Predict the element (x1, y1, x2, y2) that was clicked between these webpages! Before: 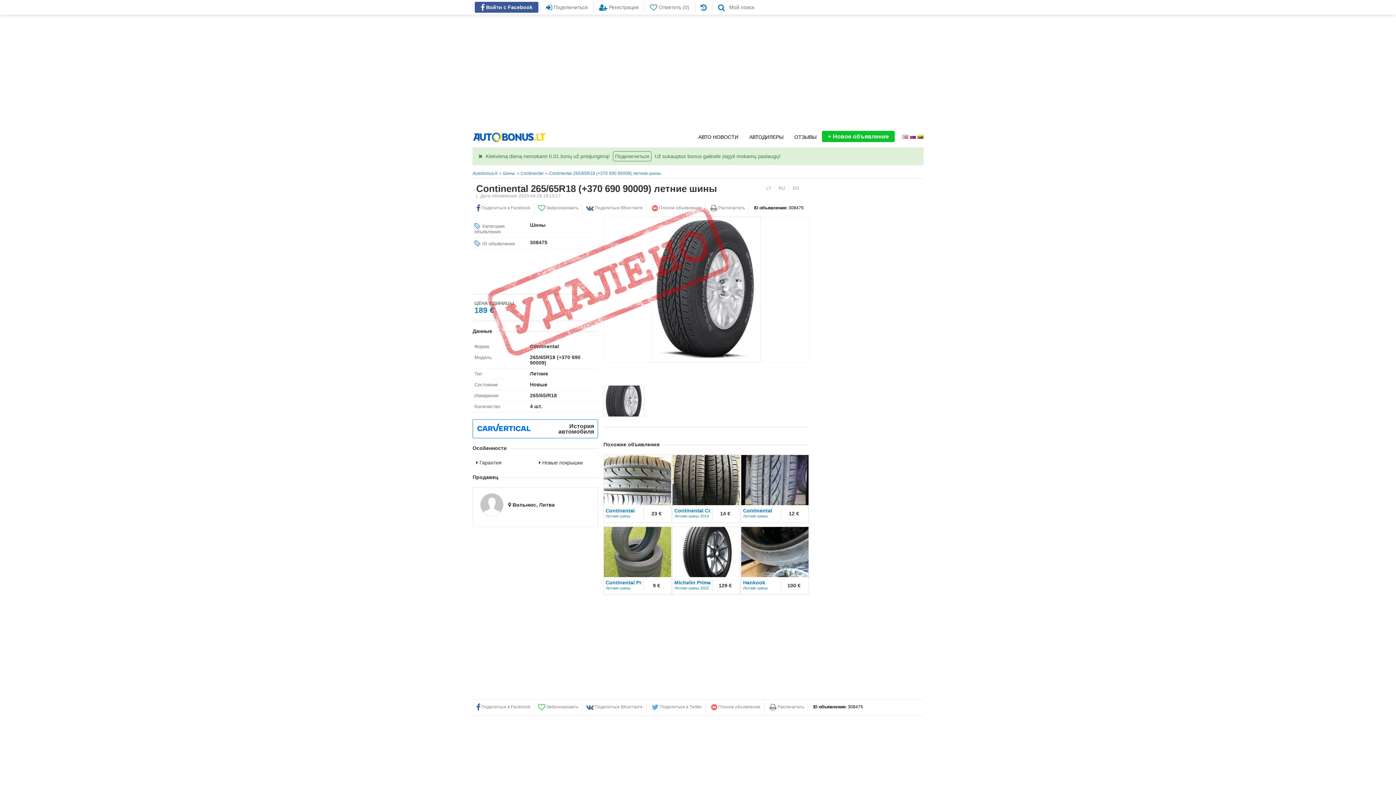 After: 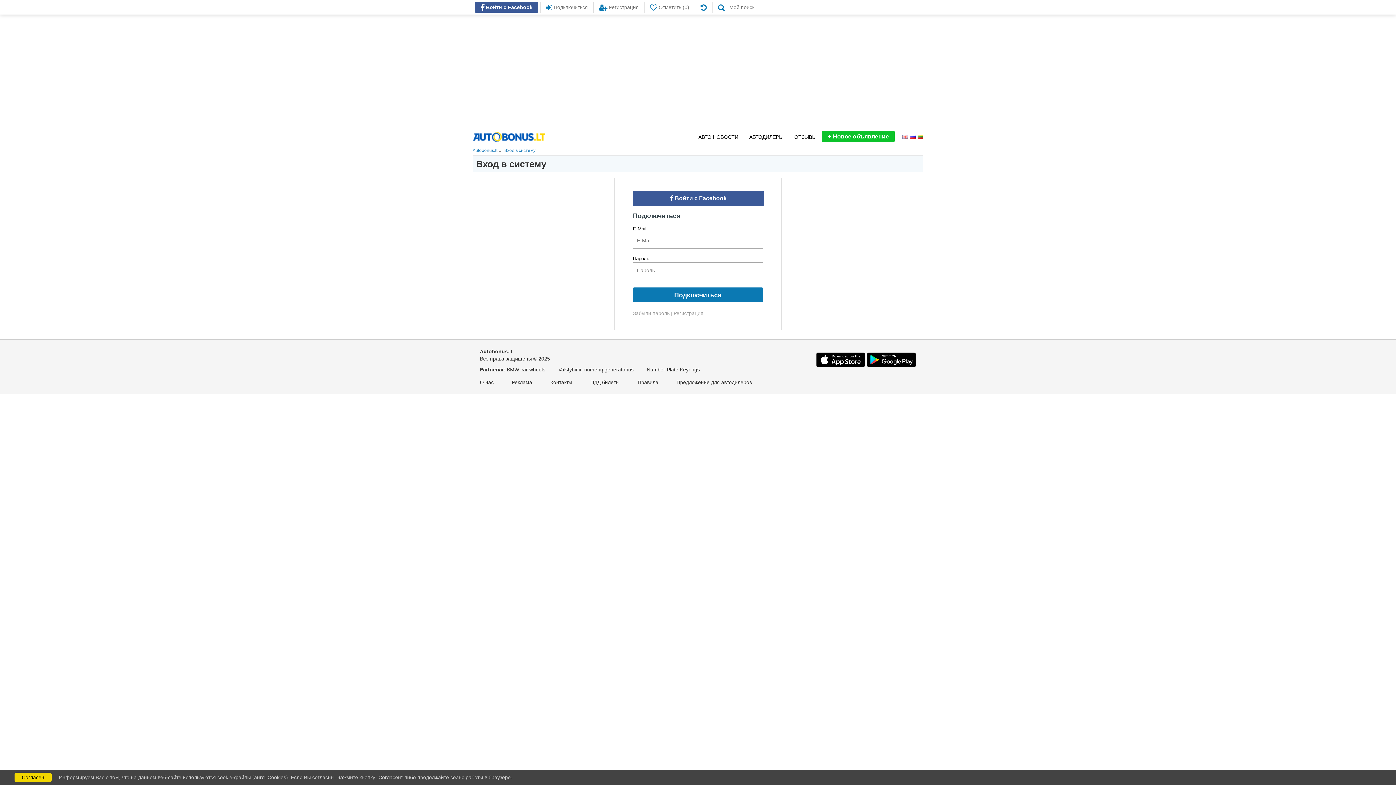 Action: bbox: (540, 1, 593, 12) label:  Подключиться